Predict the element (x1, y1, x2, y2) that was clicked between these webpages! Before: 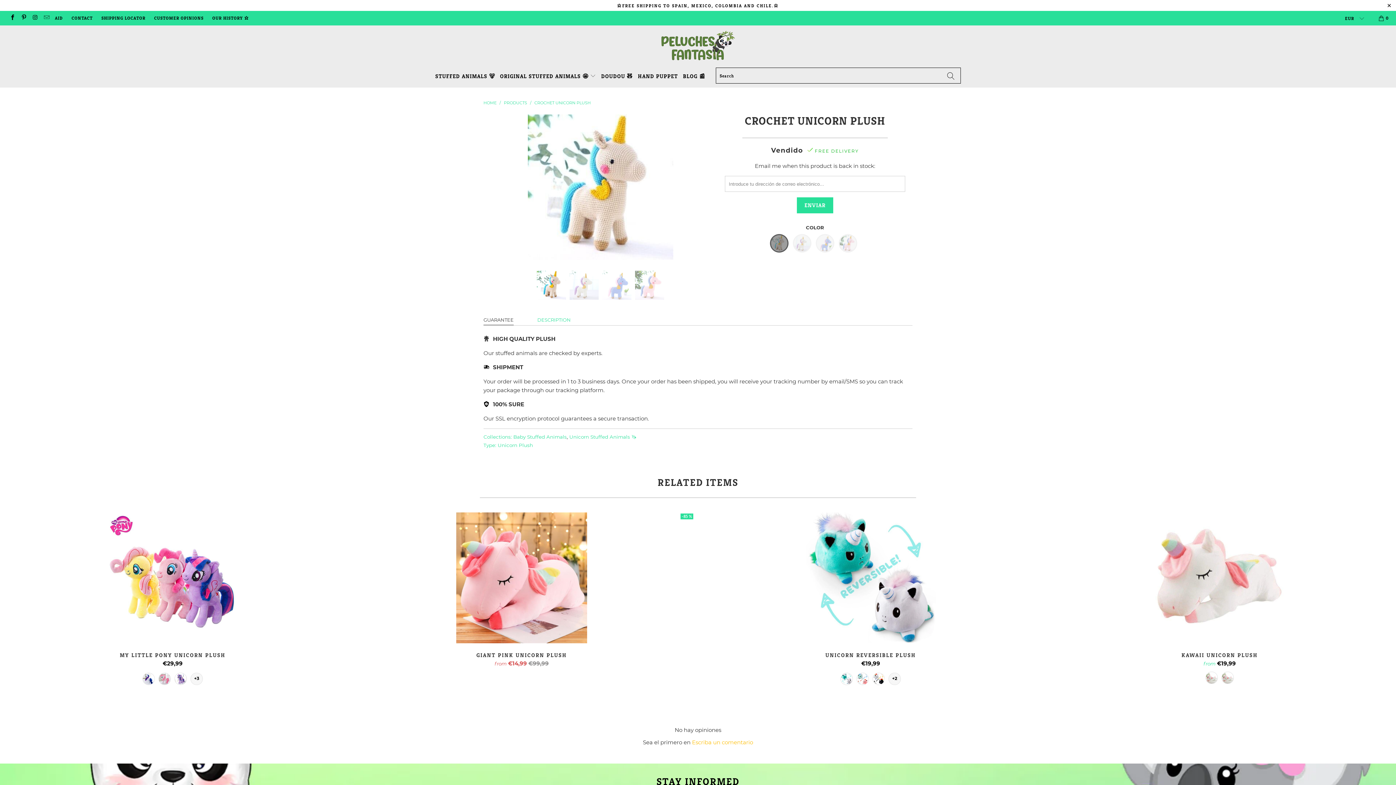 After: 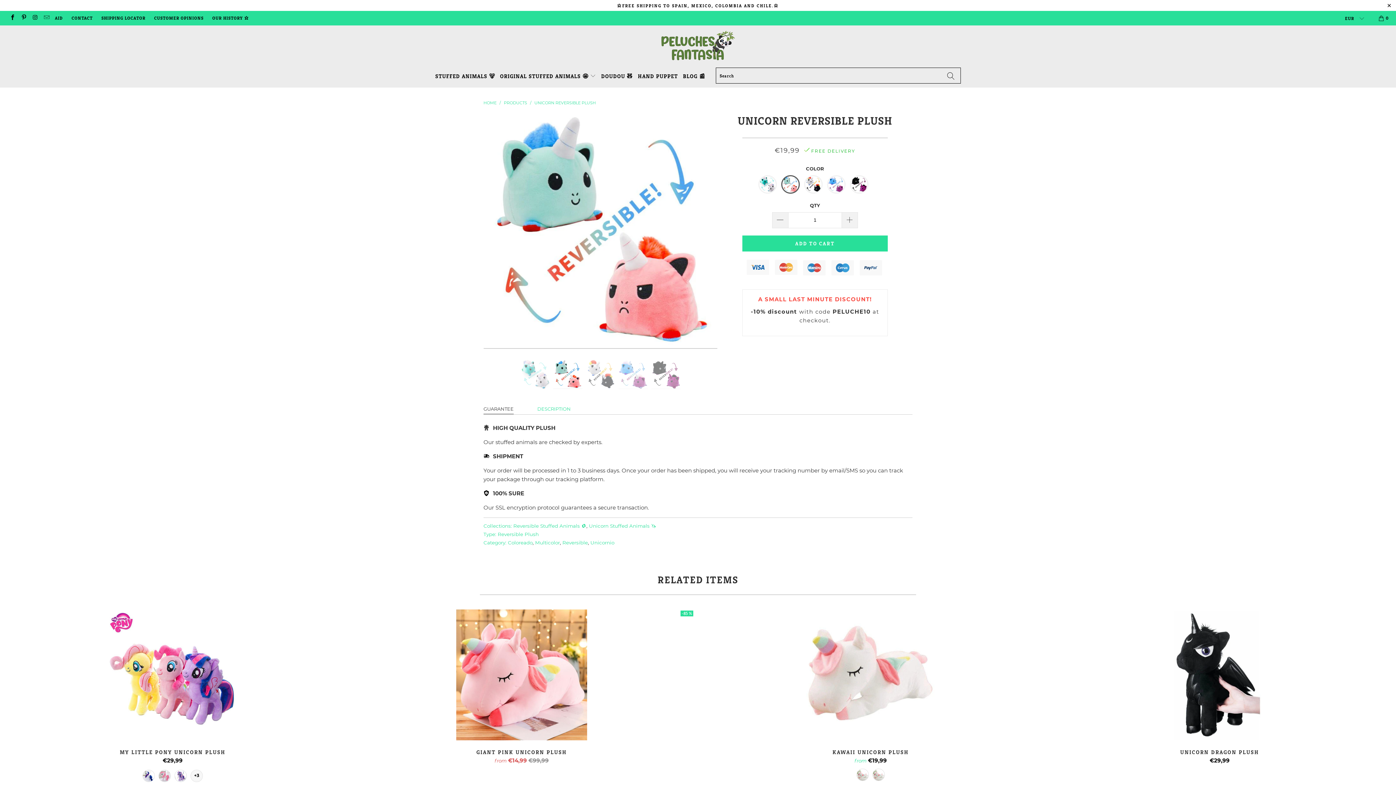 Action: bbox: (855, 671, 870, 686)